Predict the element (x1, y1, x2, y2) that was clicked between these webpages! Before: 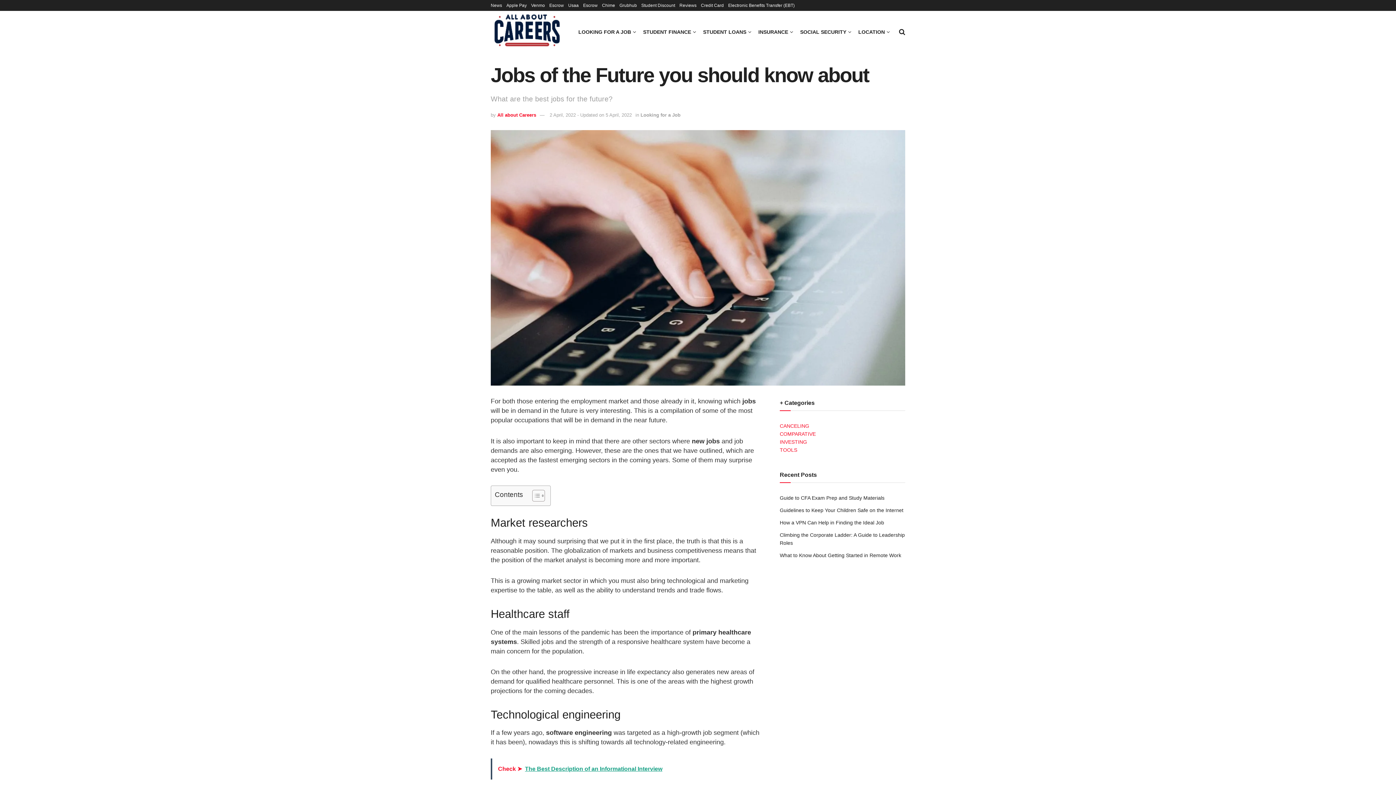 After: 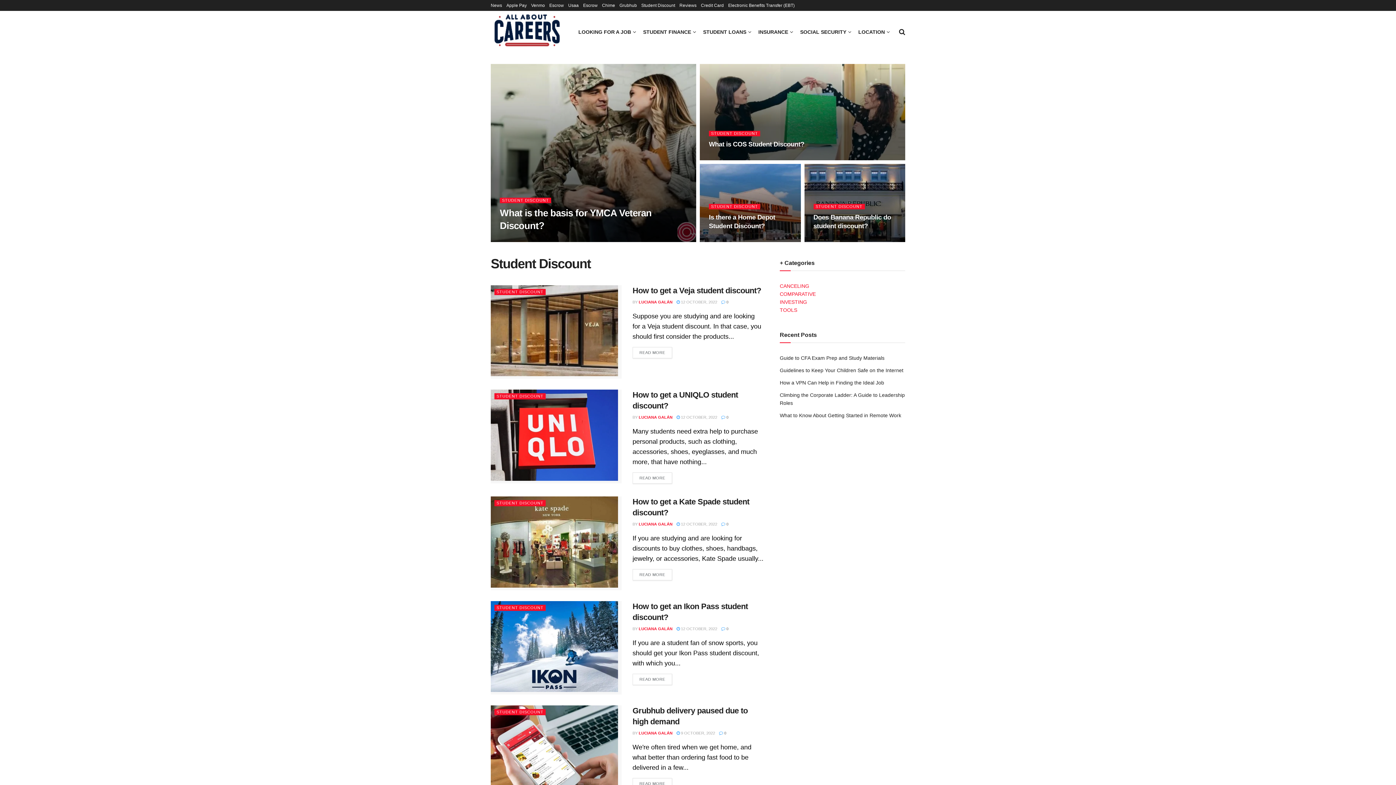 Action: label: Student Discount bbox: (641, 0, 675, 10)